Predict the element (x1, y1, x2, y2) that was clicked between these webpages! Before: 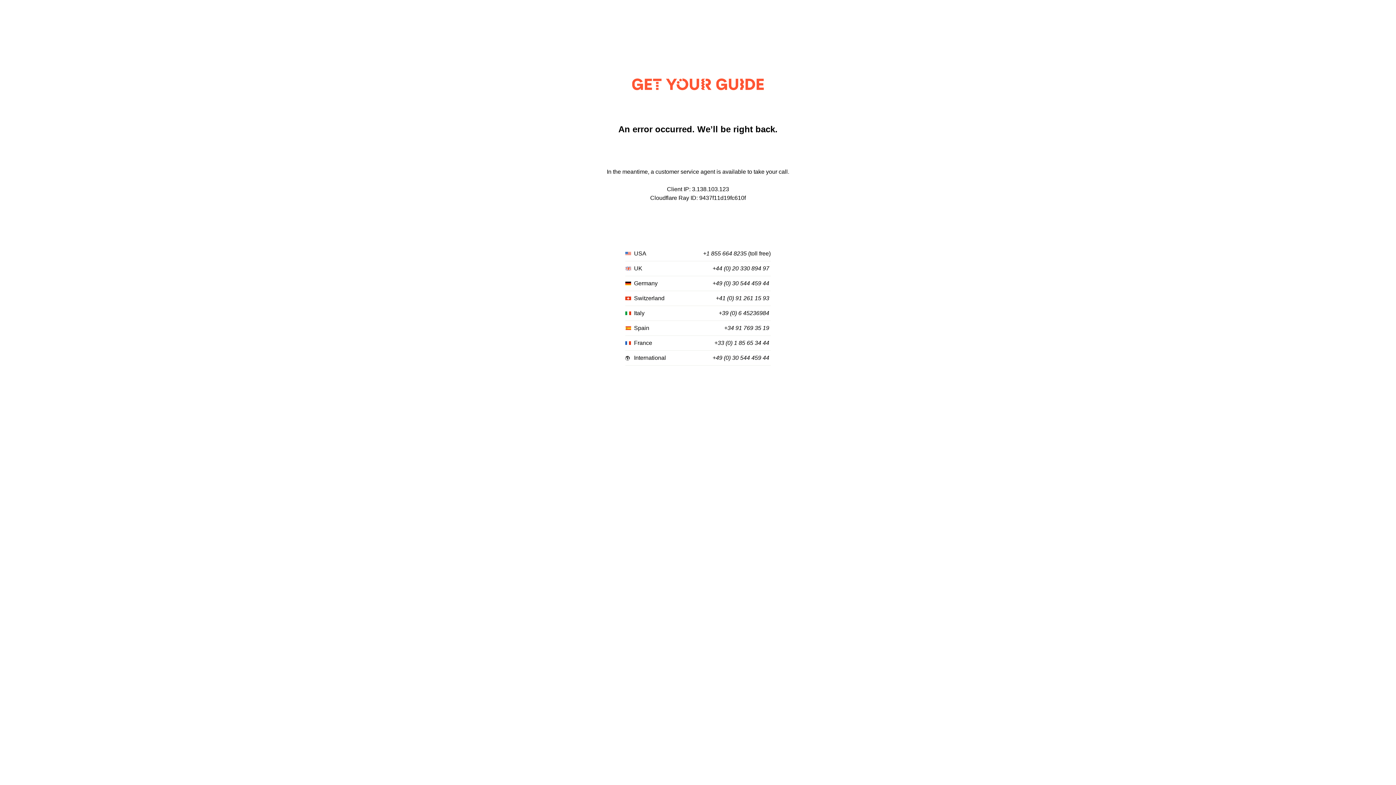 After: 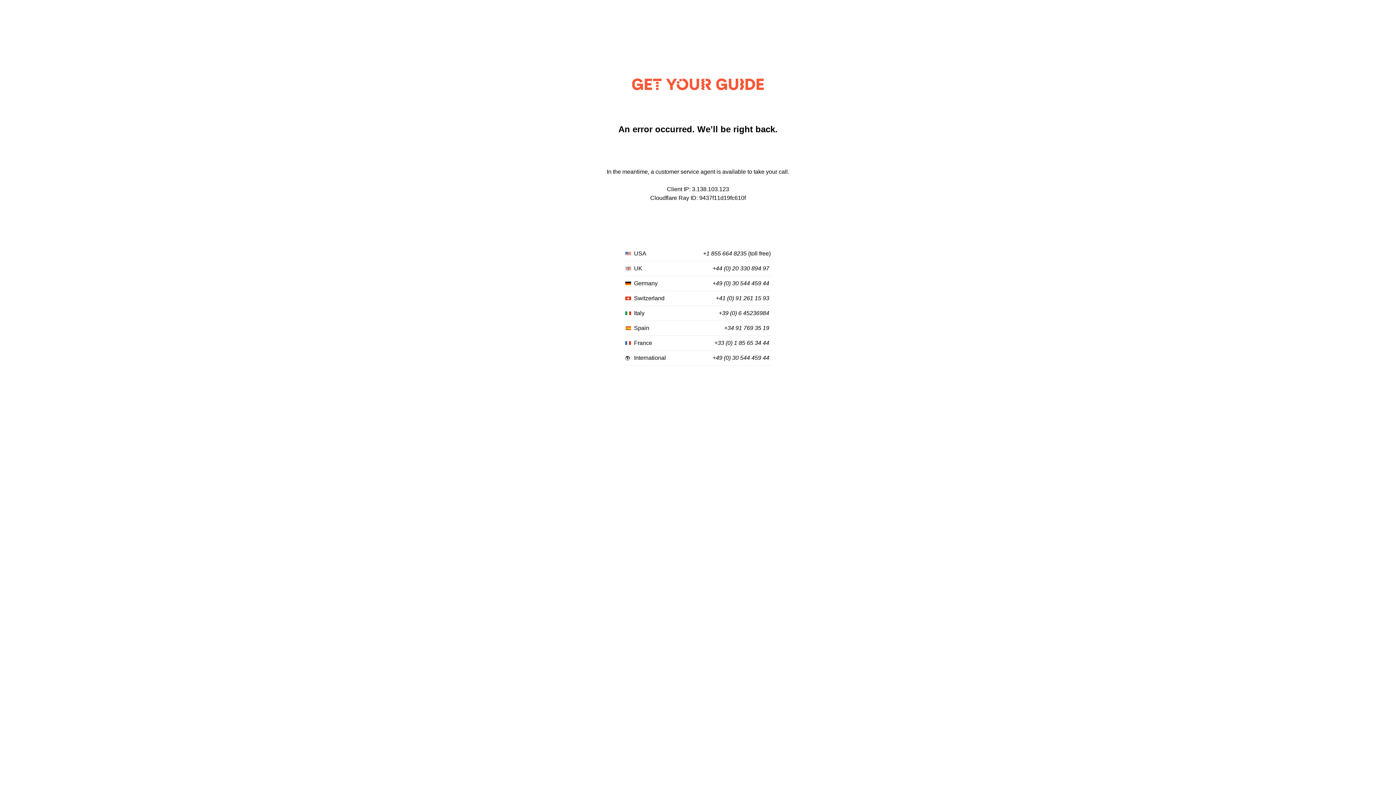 Action: bbox: (712, 280, 769, 287) label: +49 (0) 30 544 459 44